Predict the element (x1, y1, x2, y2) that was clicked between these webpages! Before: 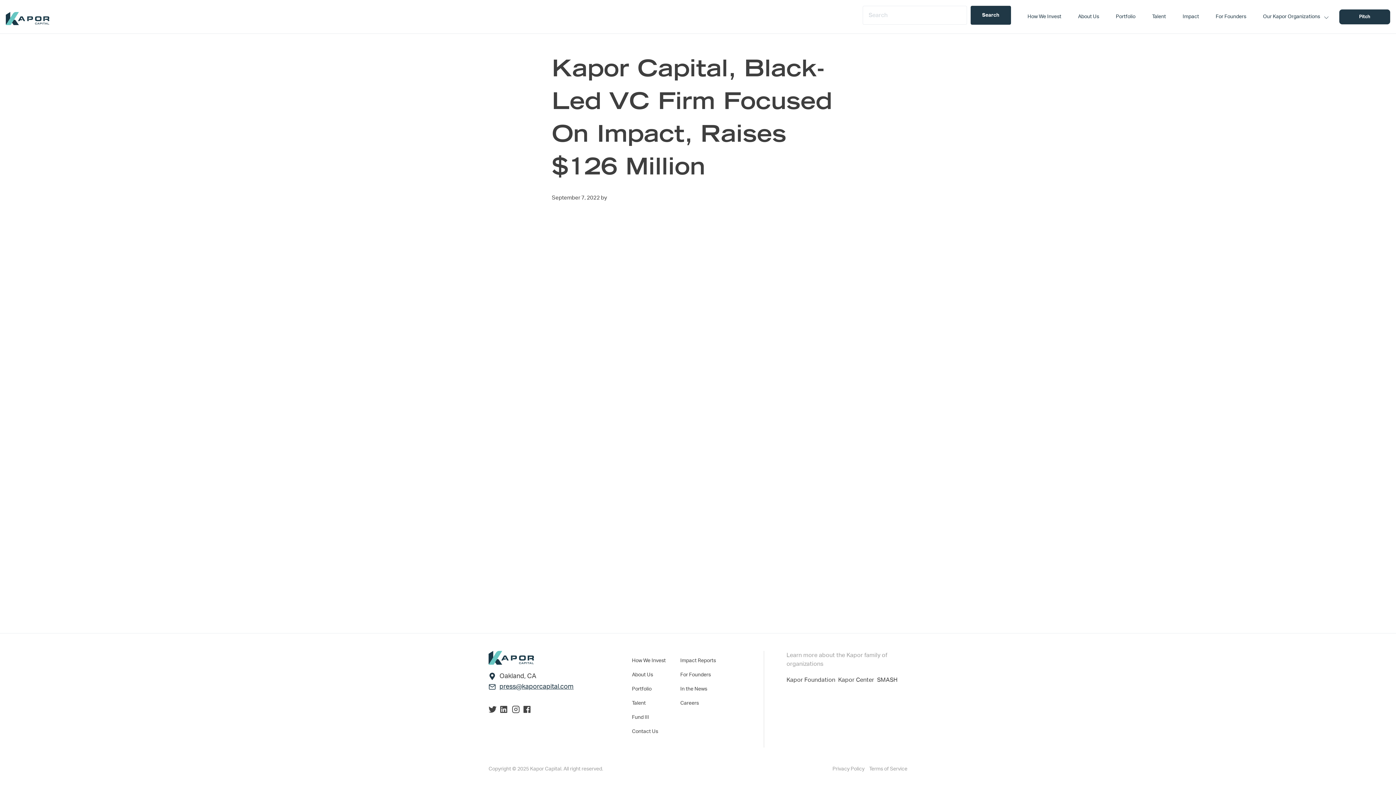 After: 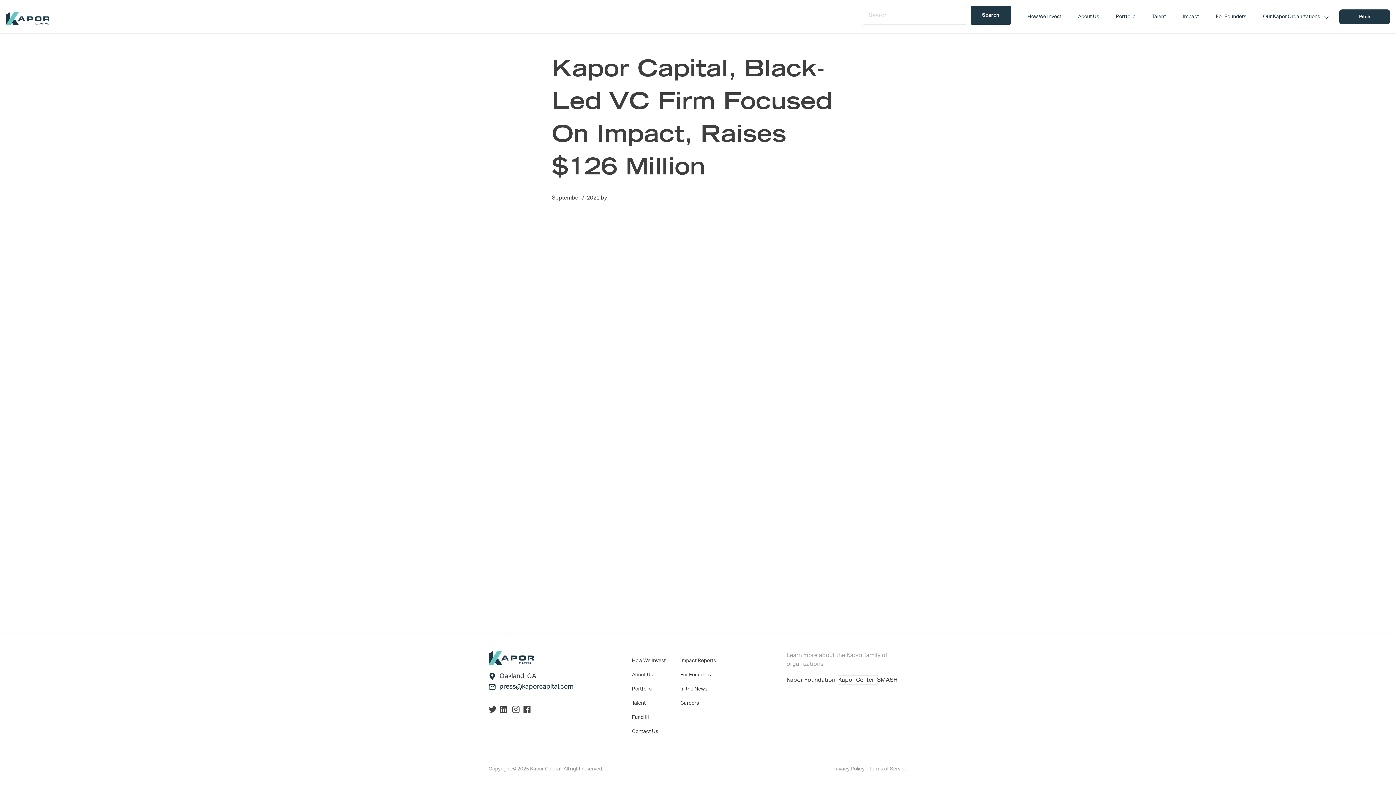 Action: label: Kapor Center   bbox: (838, 676, 877, 684)